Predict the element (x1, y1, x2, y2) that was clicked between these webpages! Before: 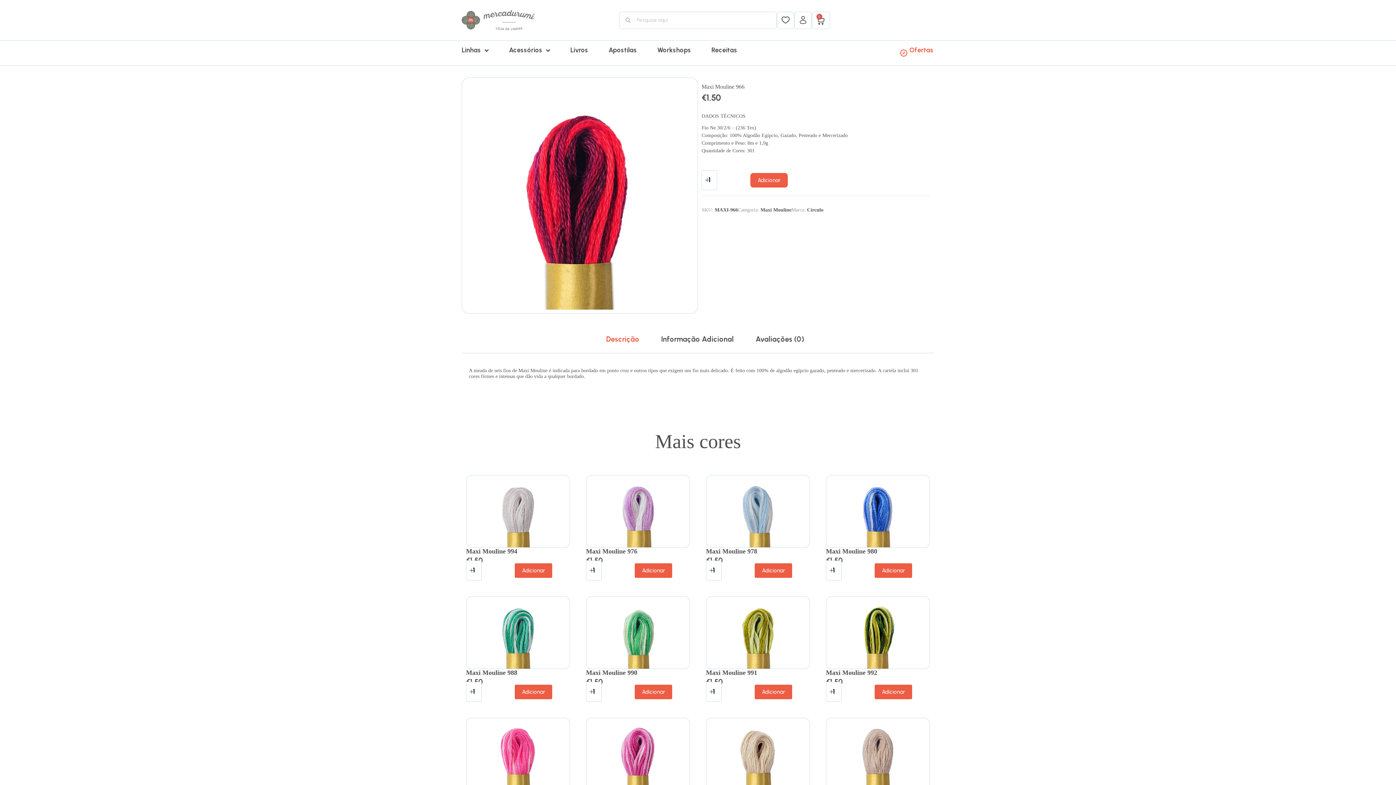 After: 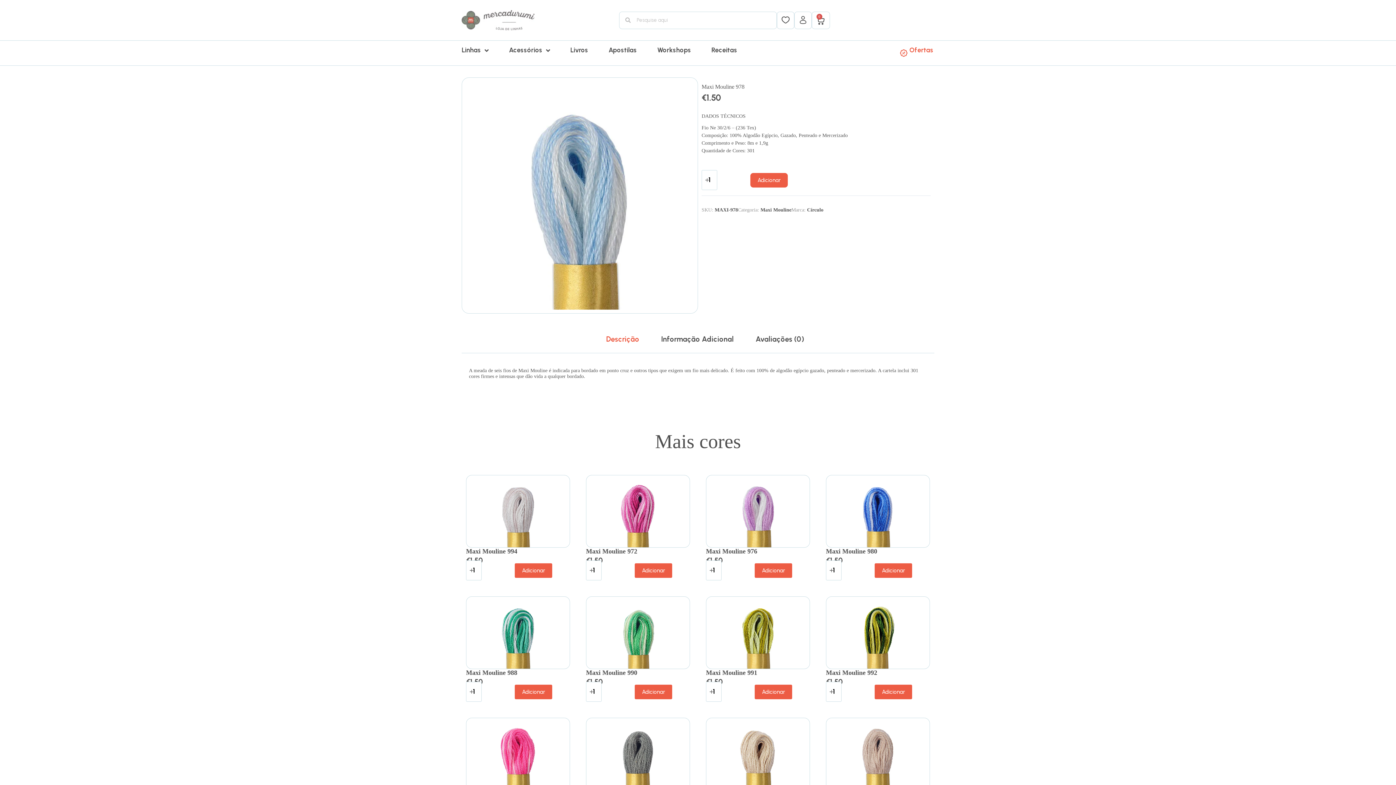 Action: bbox: (706, 475, 810, 547)